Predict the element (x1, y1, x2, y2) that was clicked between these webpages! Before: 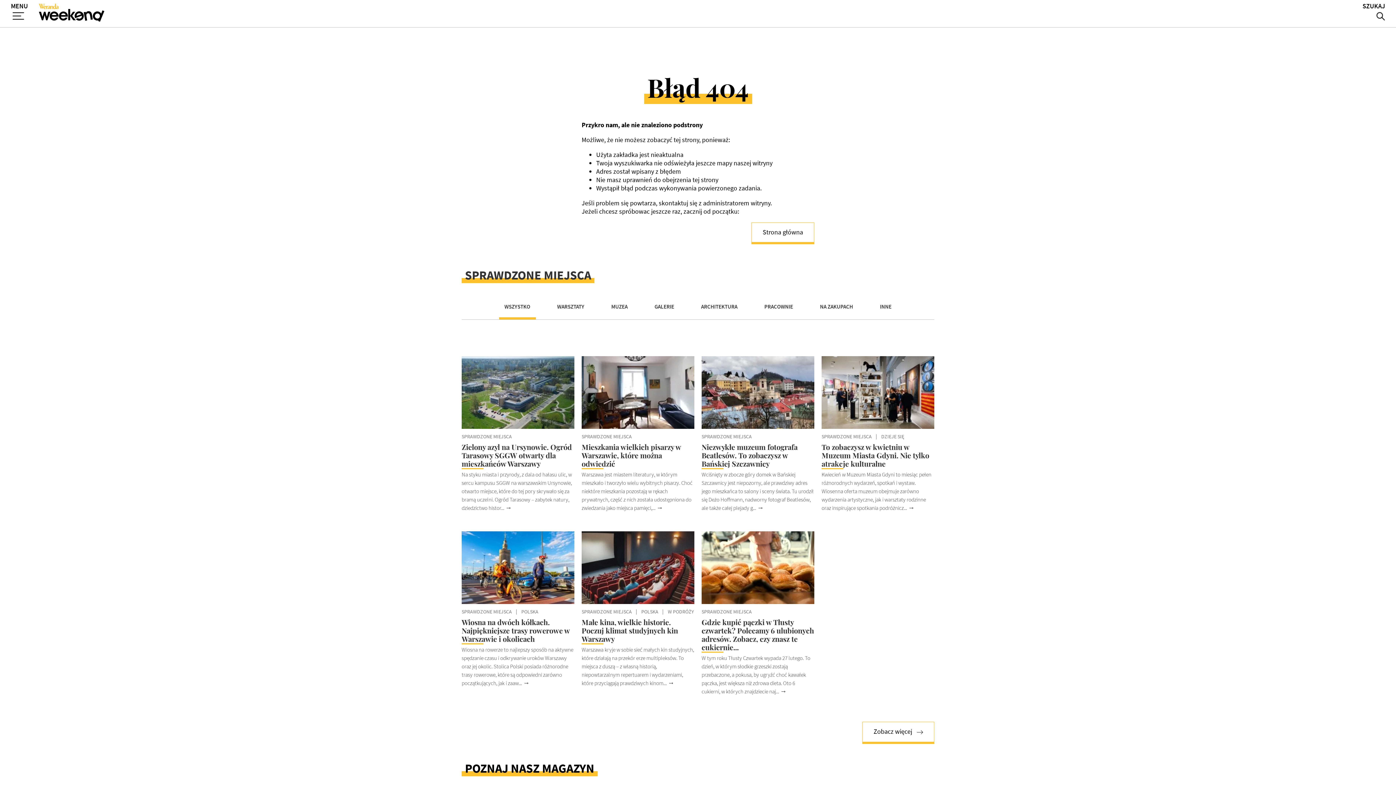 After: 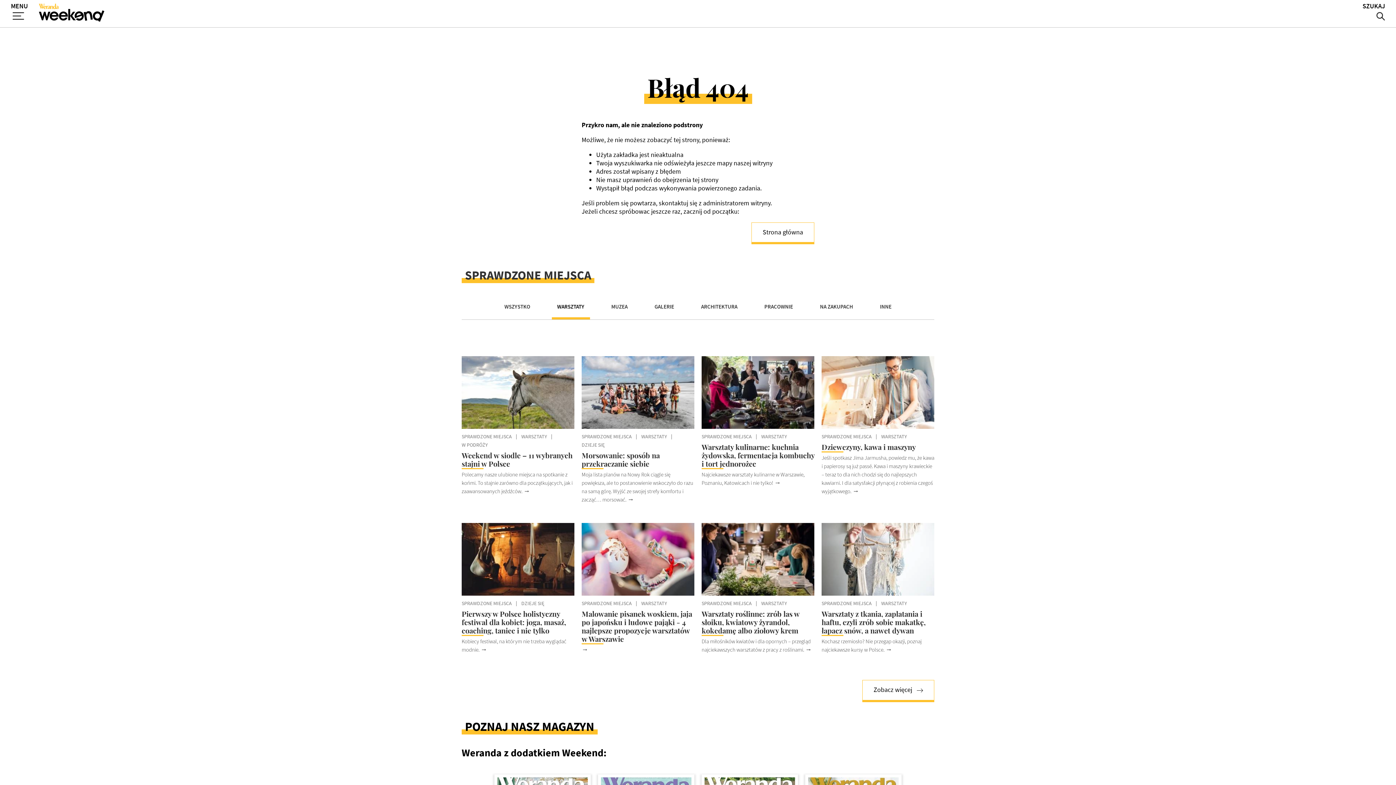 Action: bbox: (551, 294, 590, 319) label: WARSZTATY